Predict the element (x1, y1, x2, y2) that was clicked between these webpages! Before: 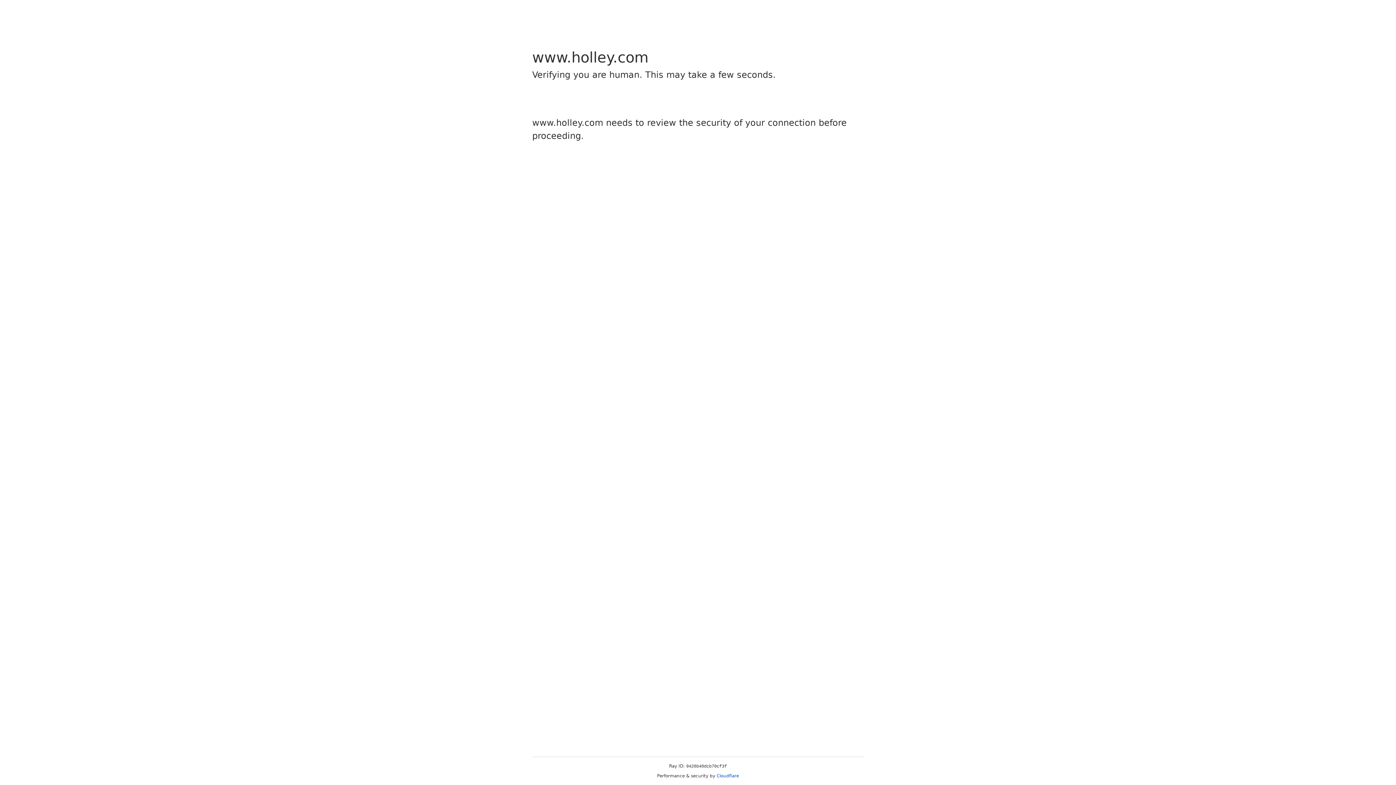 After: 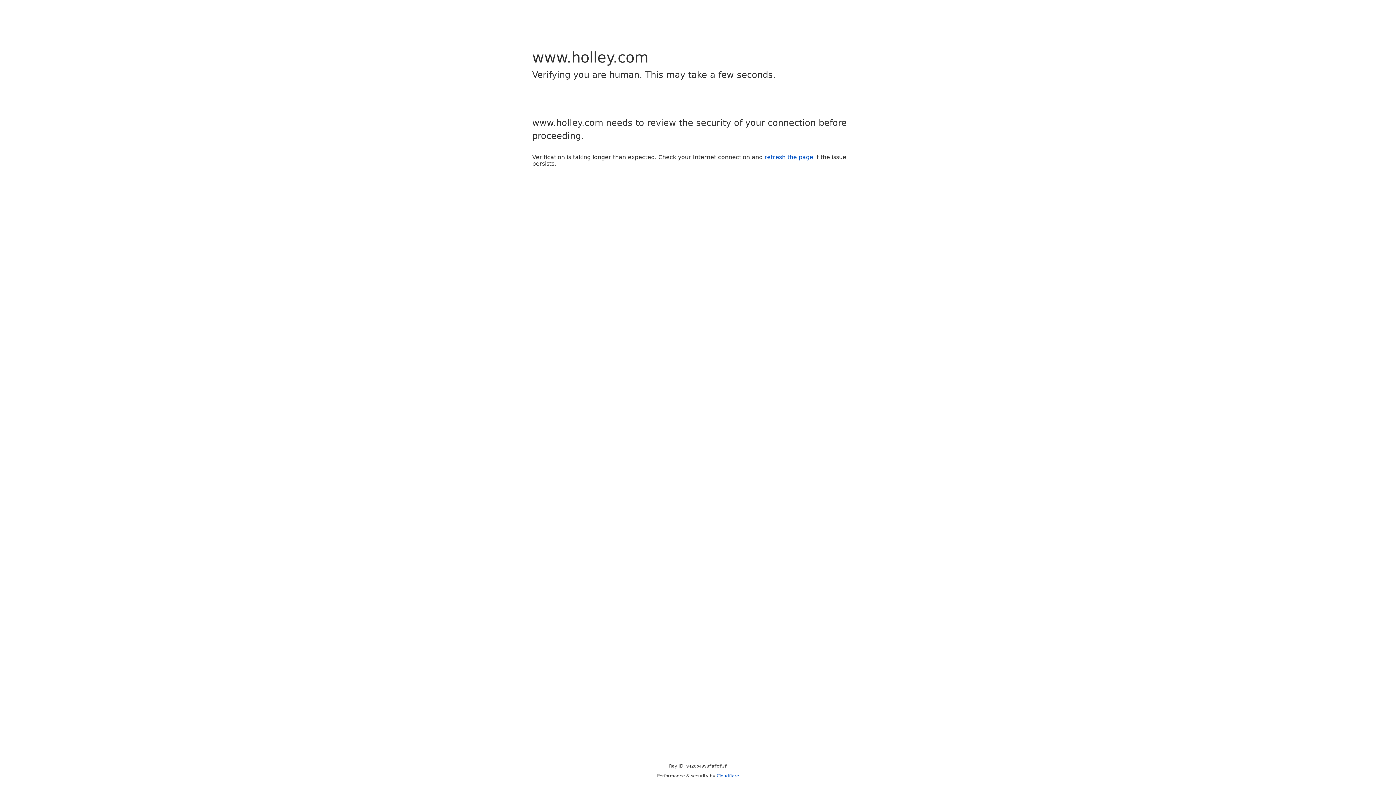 Action: bbox: (716, 773, 739, 778) label: Cloudflare